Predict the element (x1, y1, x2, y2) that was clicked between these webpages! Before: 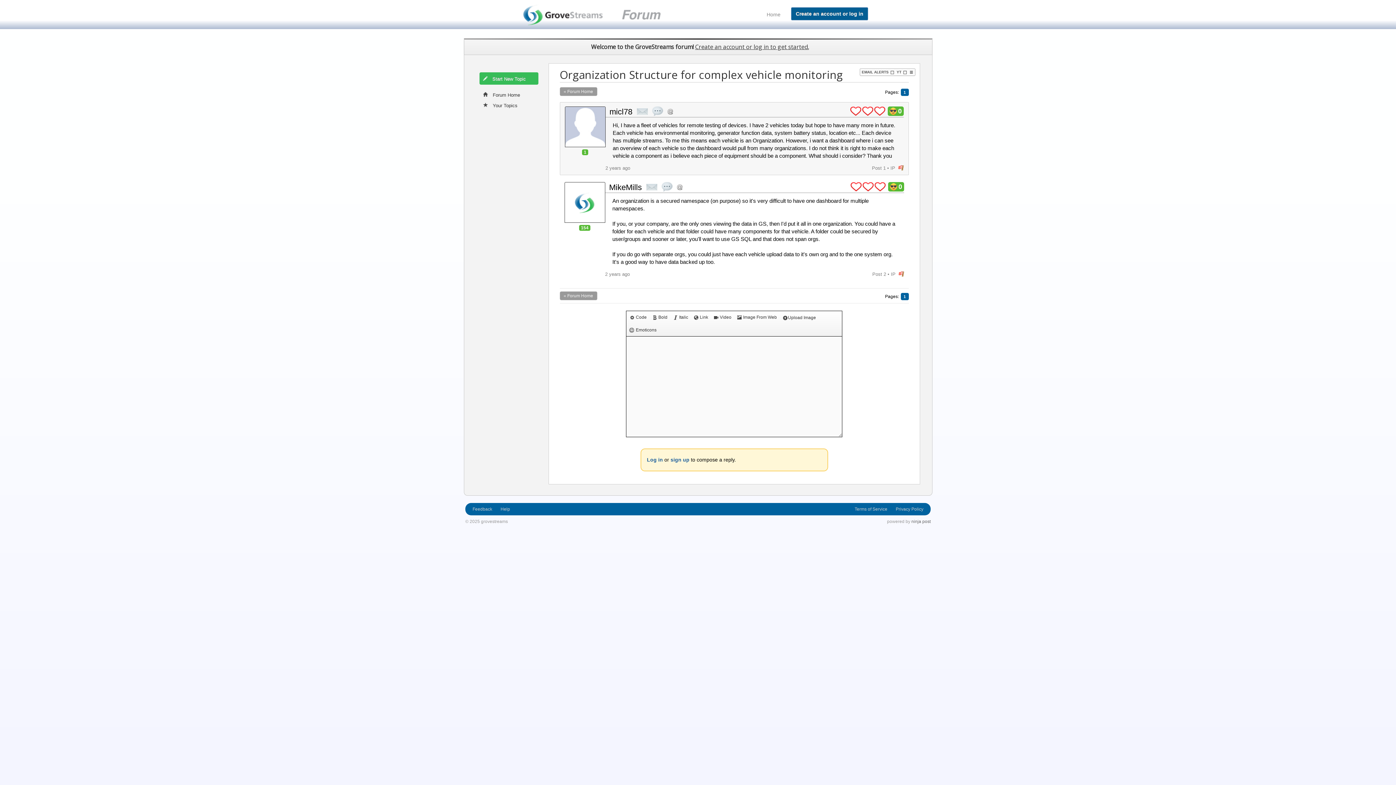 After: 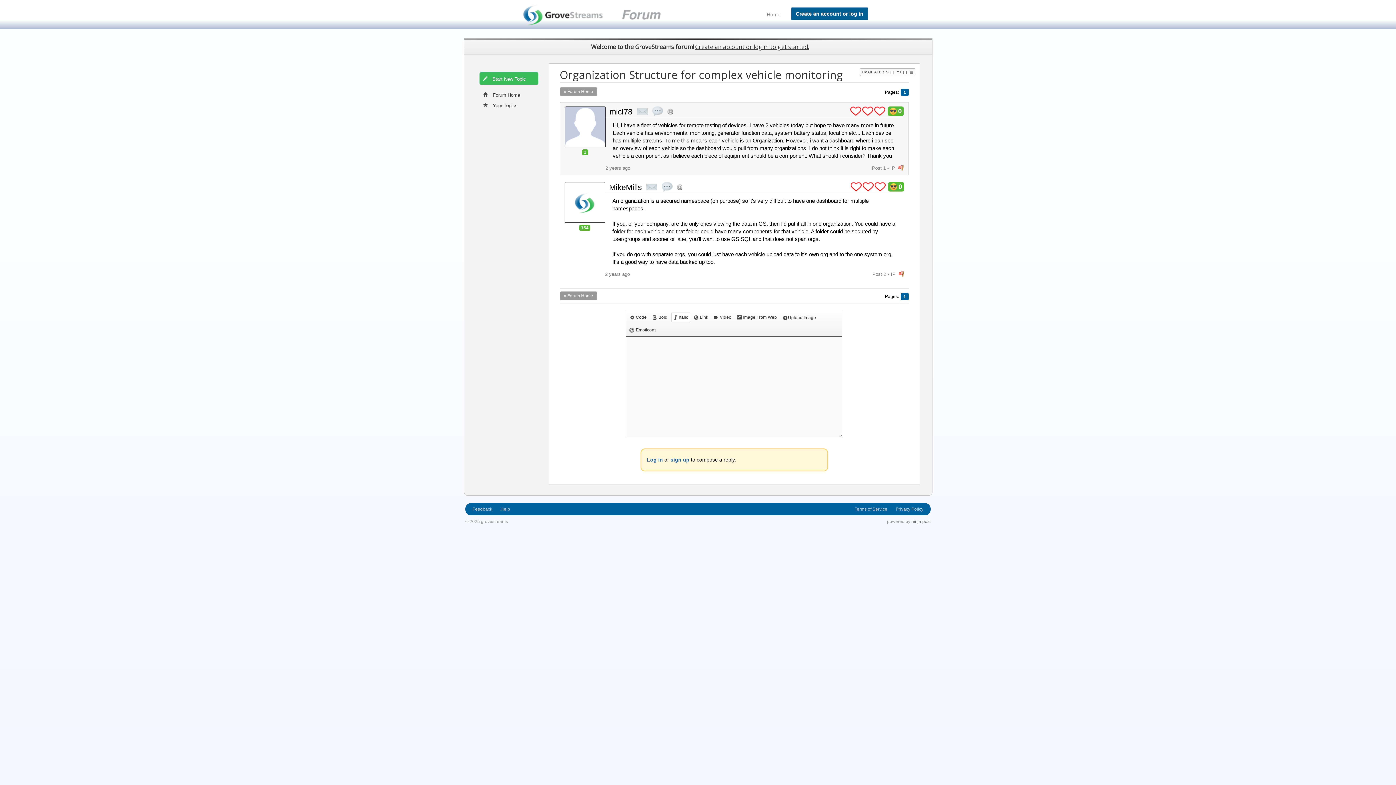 Action: bbox: (671, 312, 690, 322) label: Italic